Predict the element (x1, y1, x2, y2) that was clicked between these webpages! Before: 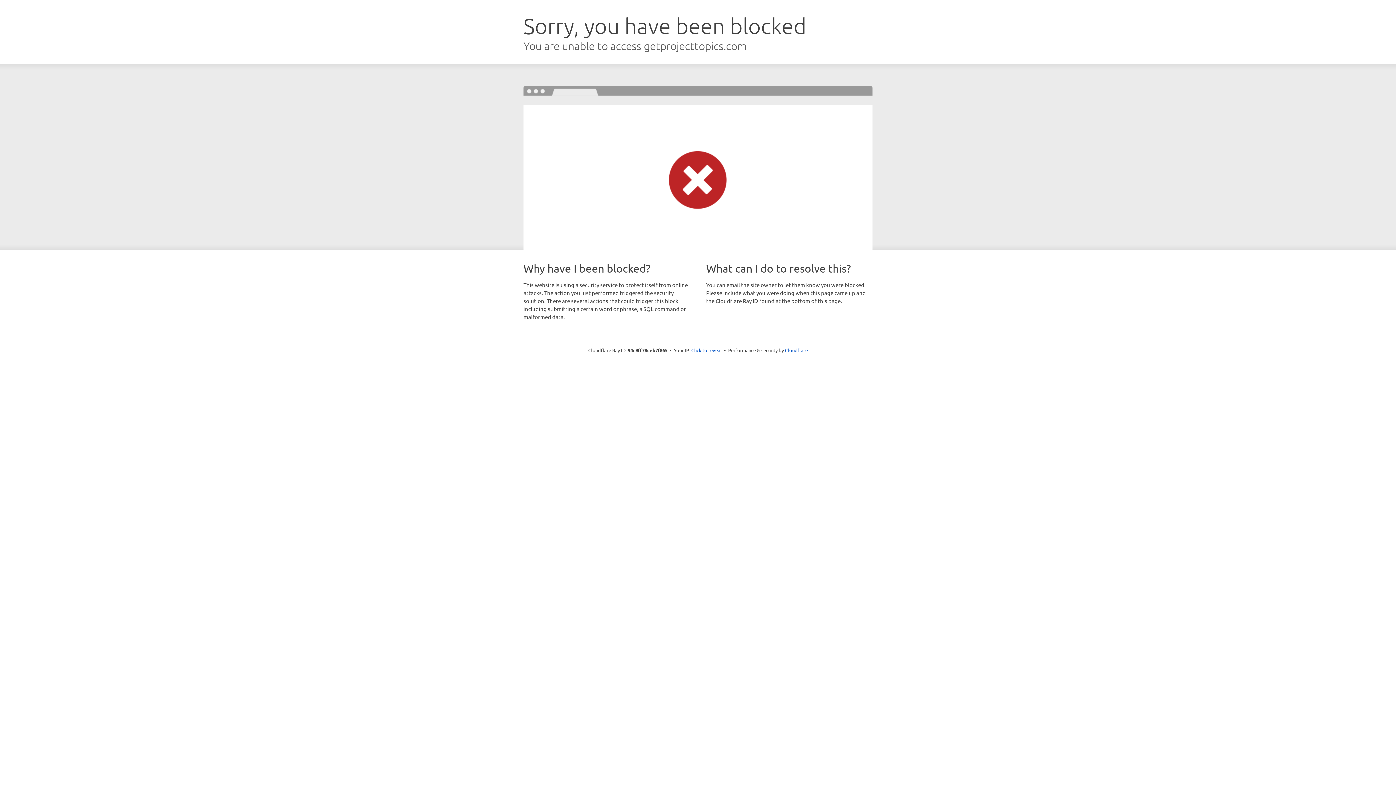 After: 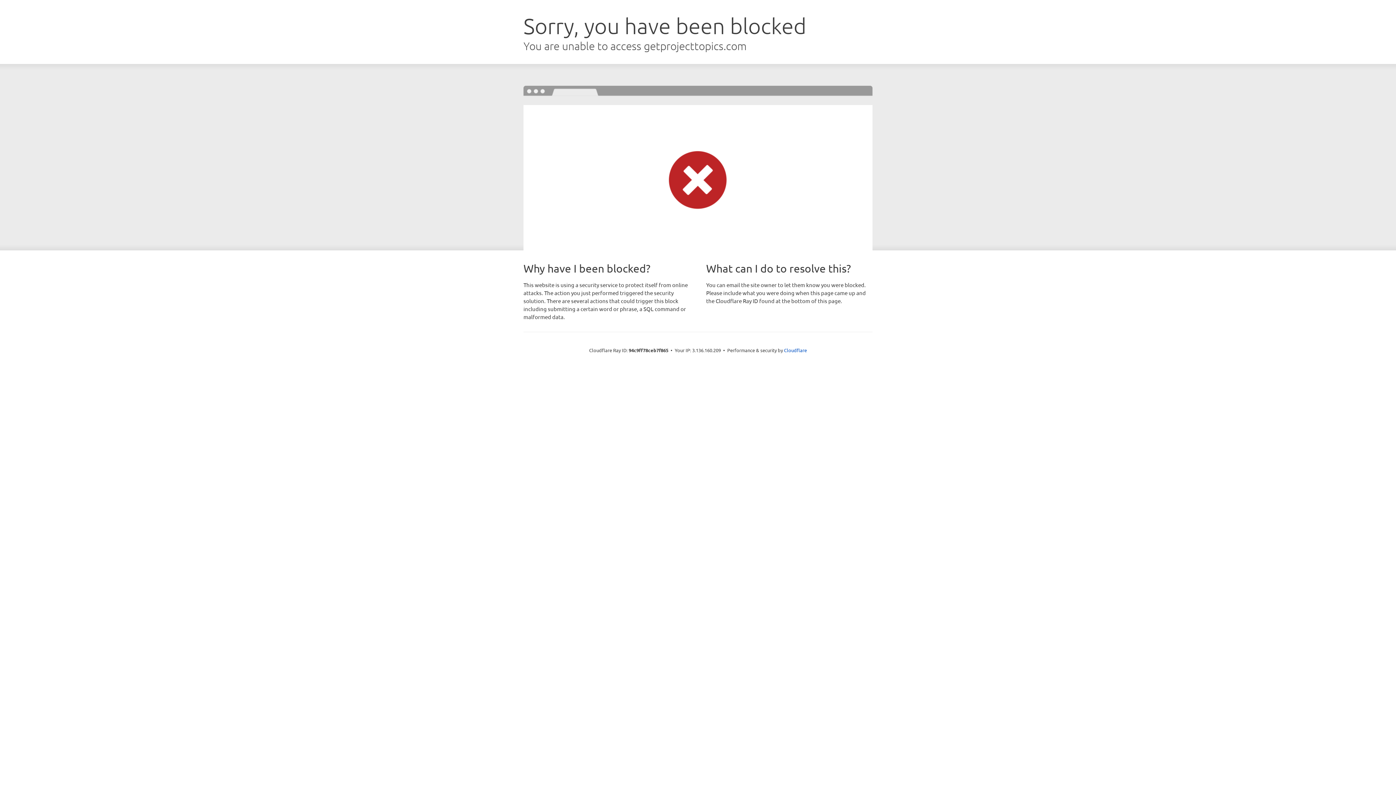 Action: bbox: (691, 346, 722, 353) label: Click to reveal